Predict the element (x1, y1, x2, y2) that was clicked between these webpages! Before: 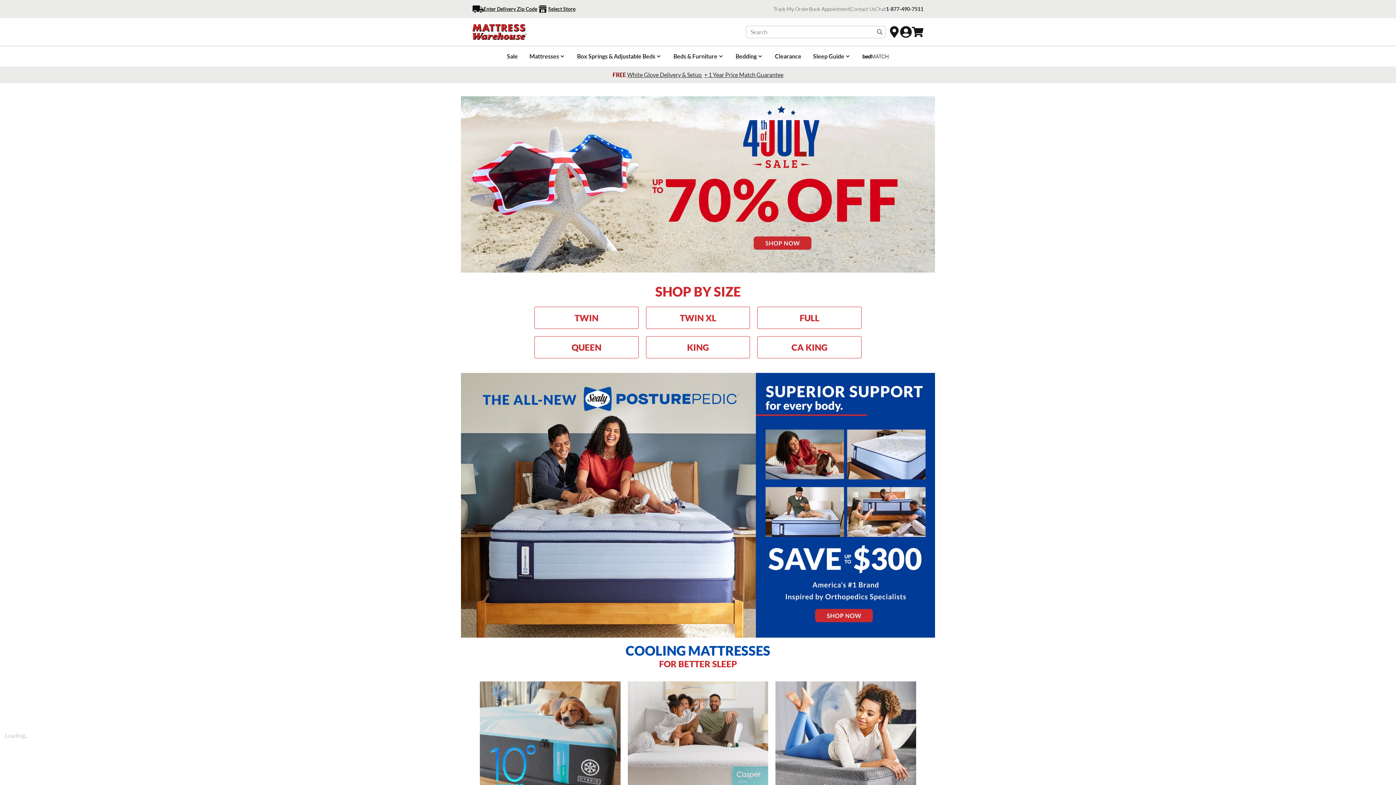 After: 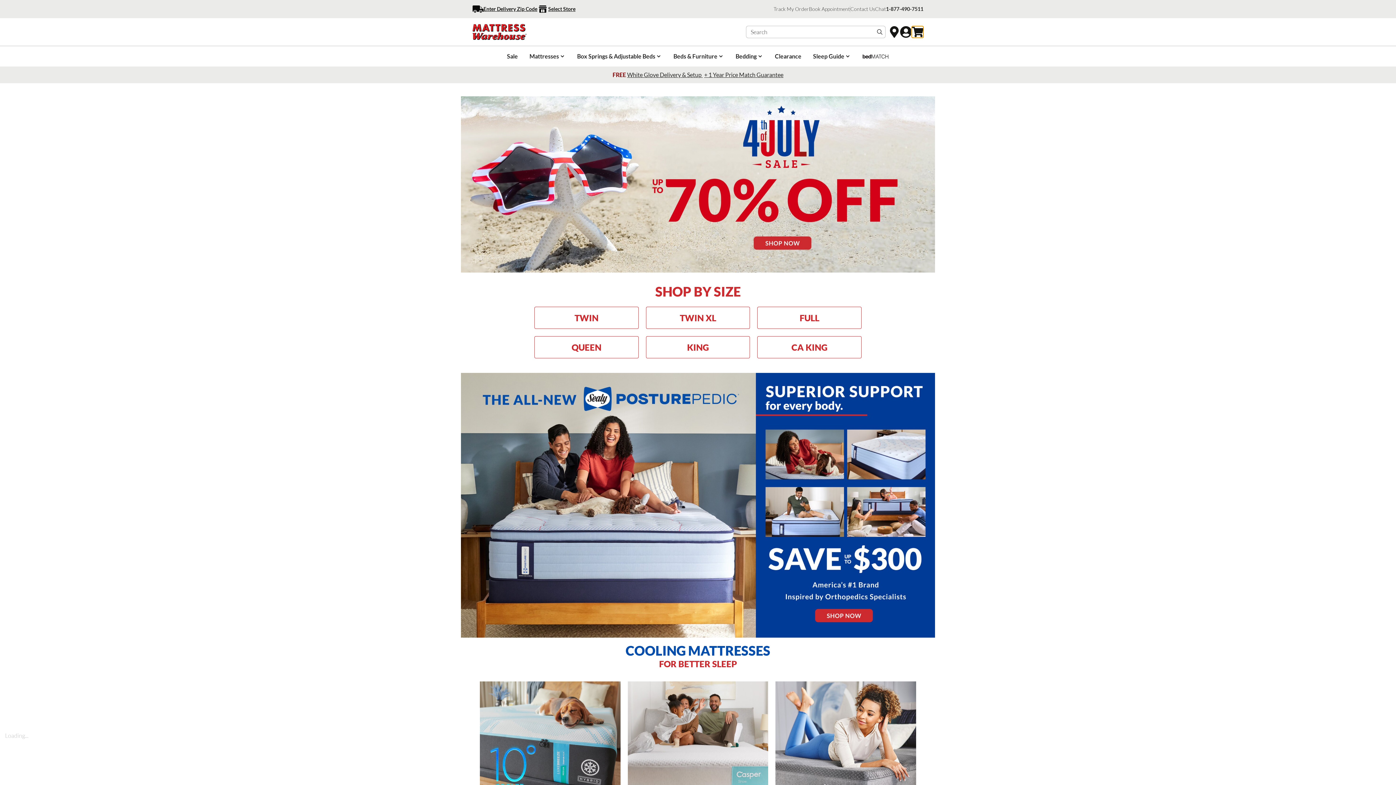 Action: label: Open Cart Drawer bbox: (912, 26, 923, 37)